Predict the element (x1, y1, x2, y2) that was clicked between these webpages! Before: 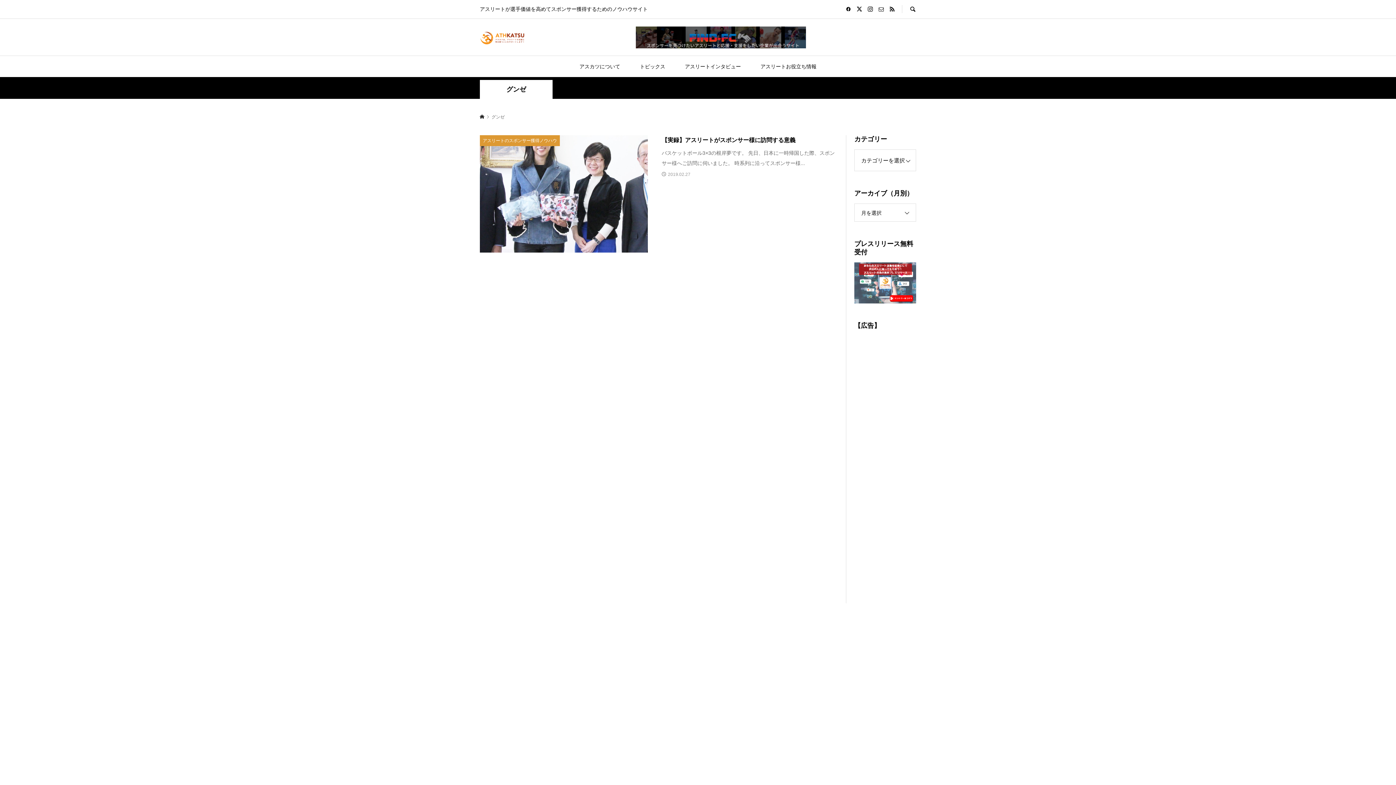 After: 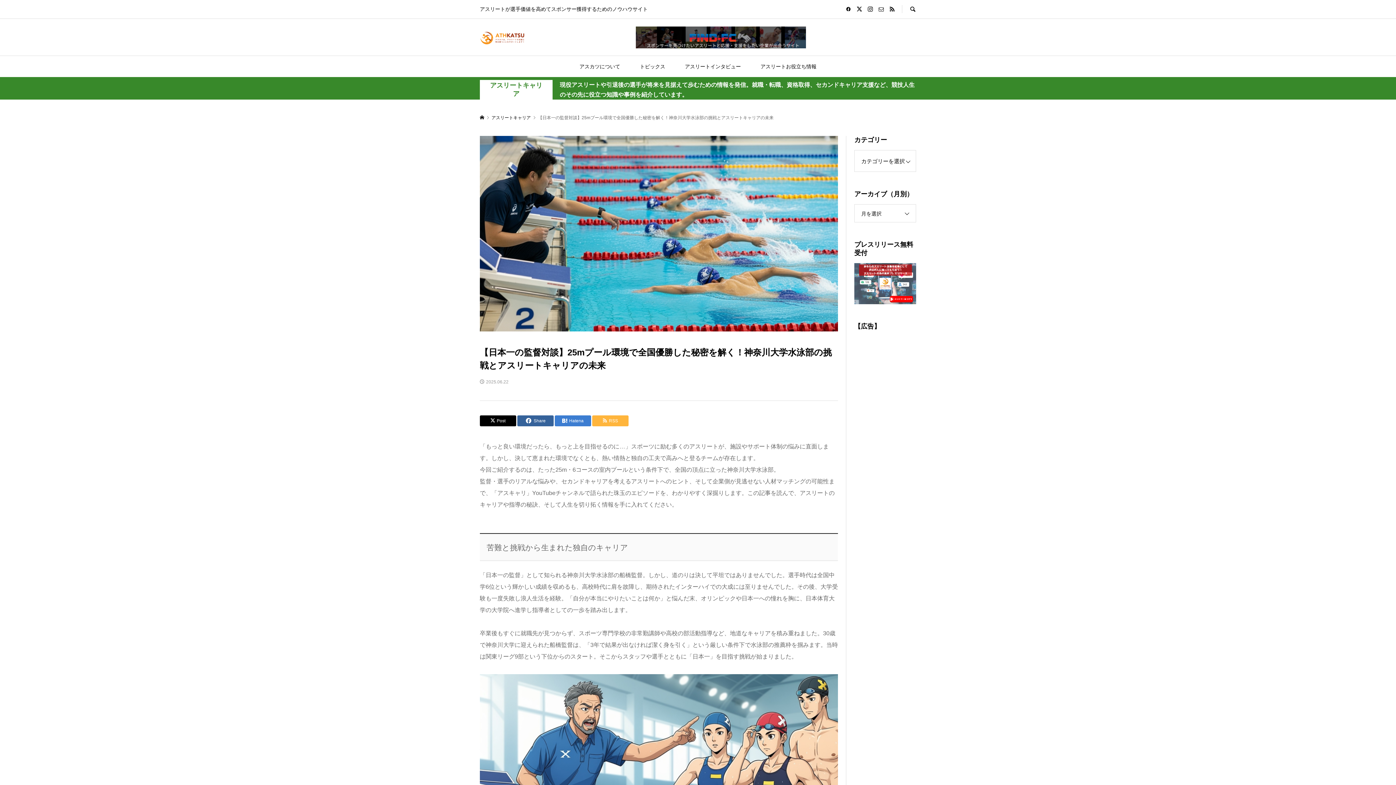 Action: bbox: (279, 676, 558, 871) label: アスリートキャリア
【日本一の監督対談】25mプール環境で全国優勝した秘密を解く！神...